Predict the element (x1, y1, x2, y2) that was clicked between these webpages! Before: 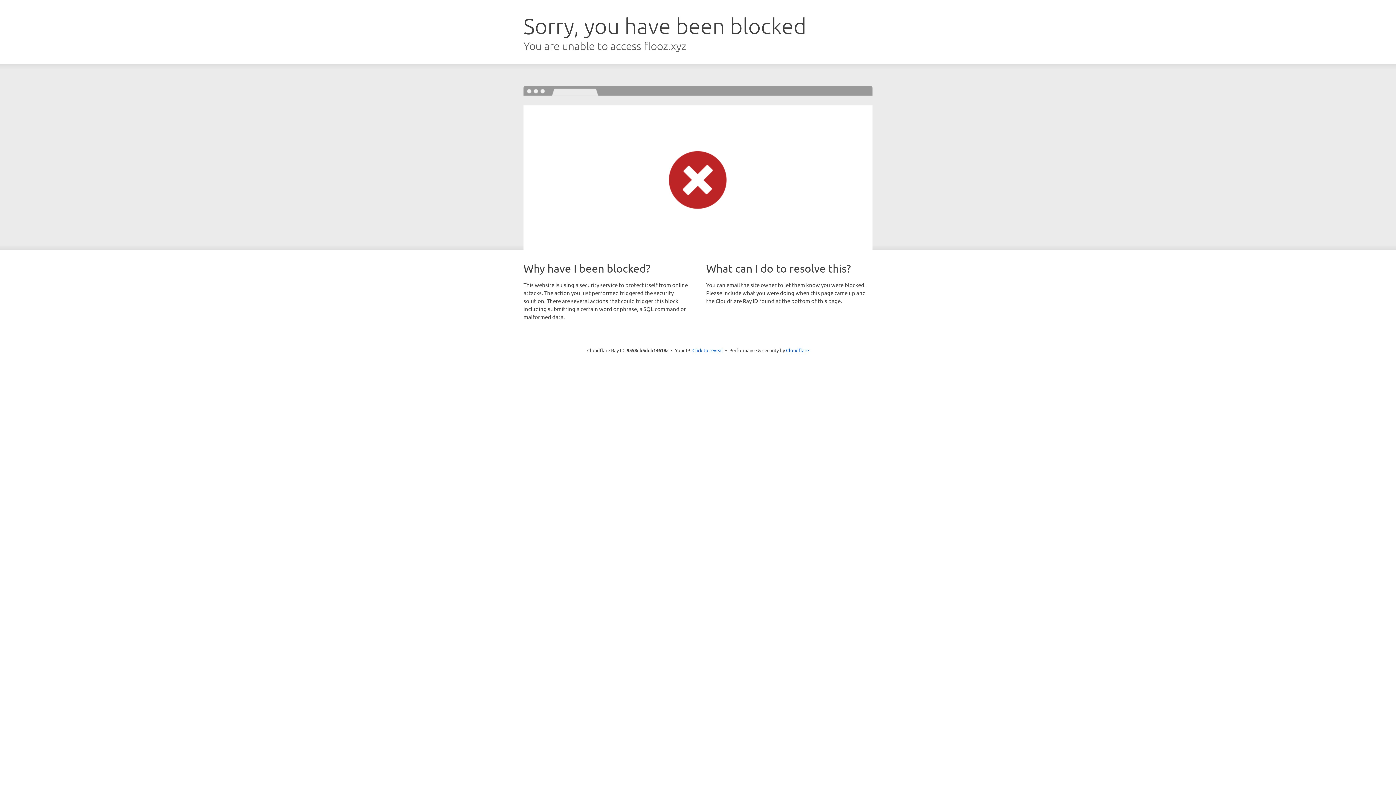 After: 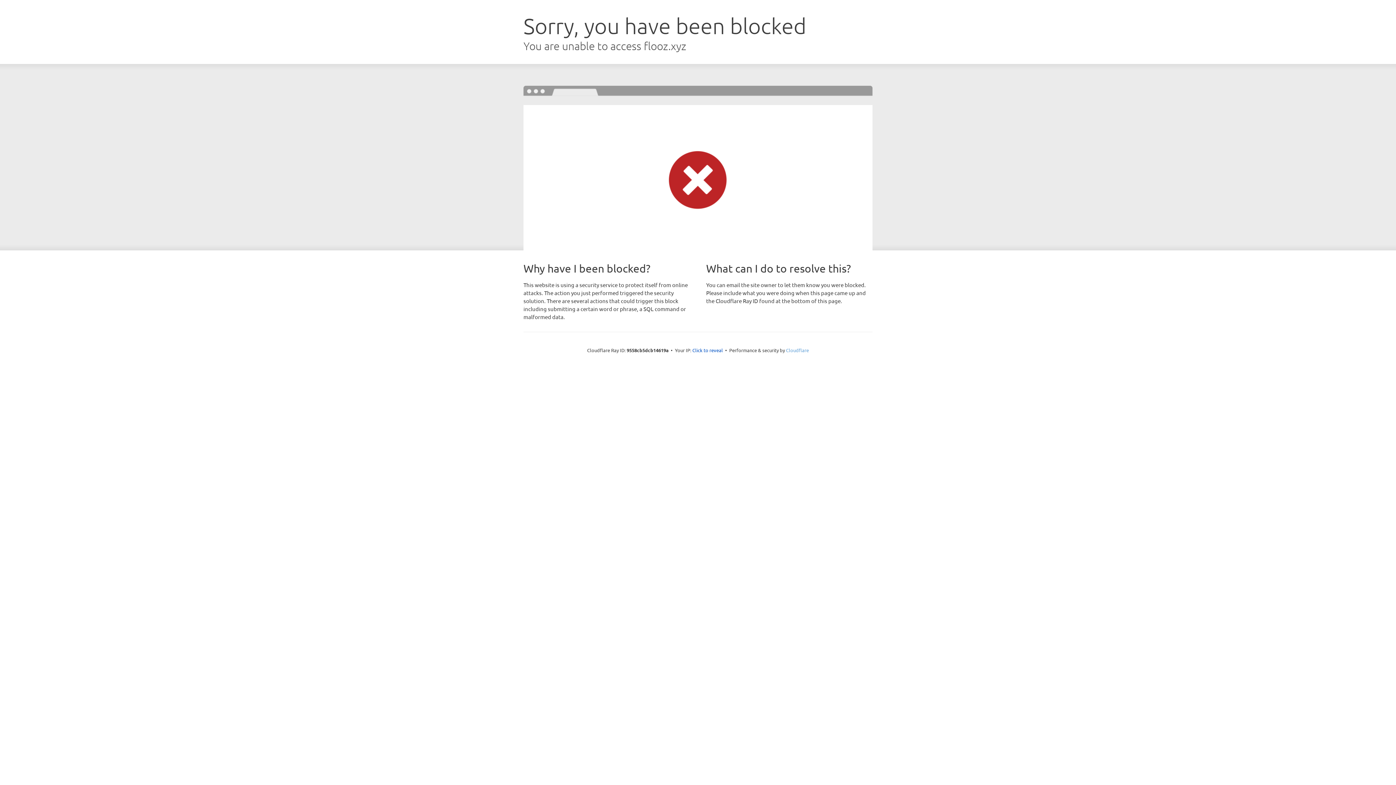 Action: label: Cloudflare bbox: (786, 347, 809, 353)